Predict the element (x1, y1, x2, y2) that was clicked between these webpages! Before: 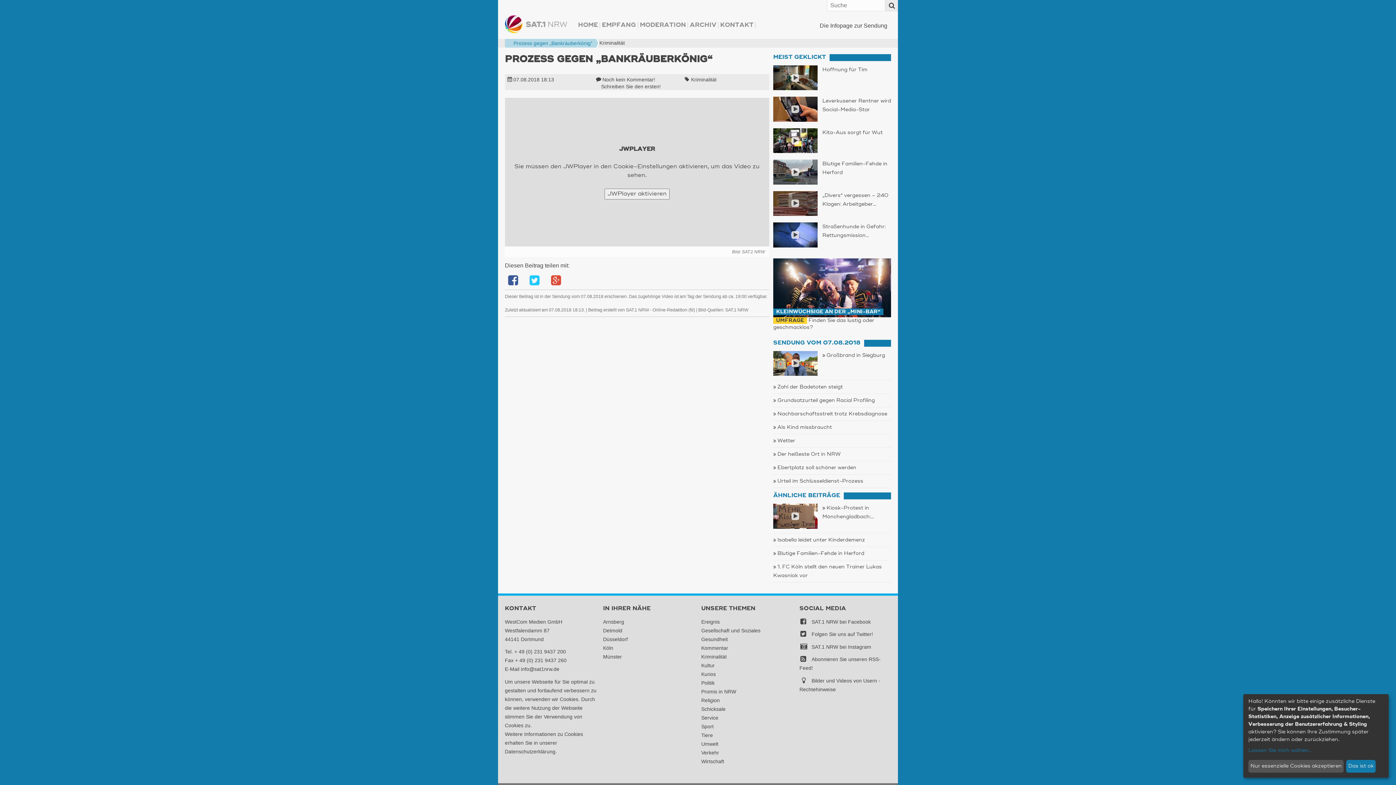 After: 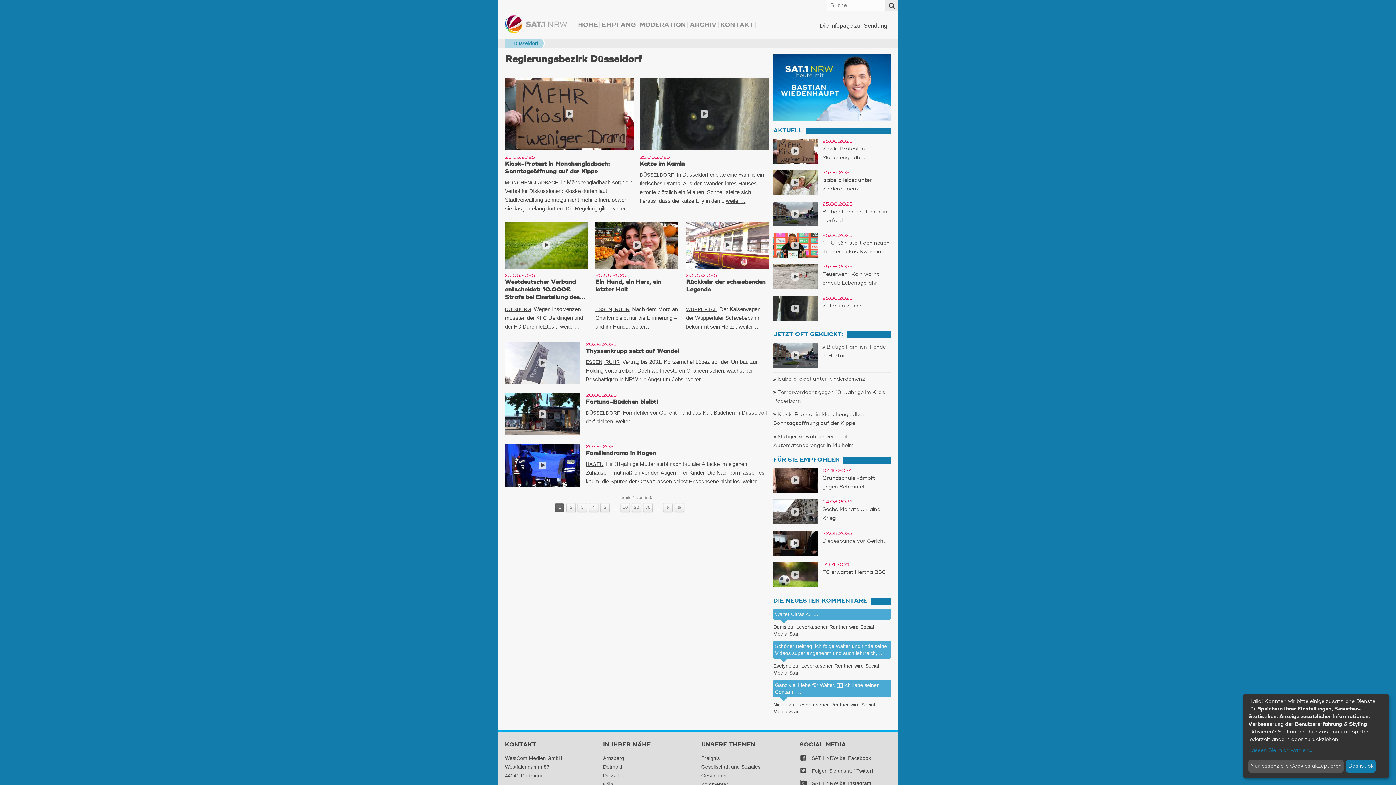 Action: label: Düsseldorf bbox: (603, 636, 627, 642)